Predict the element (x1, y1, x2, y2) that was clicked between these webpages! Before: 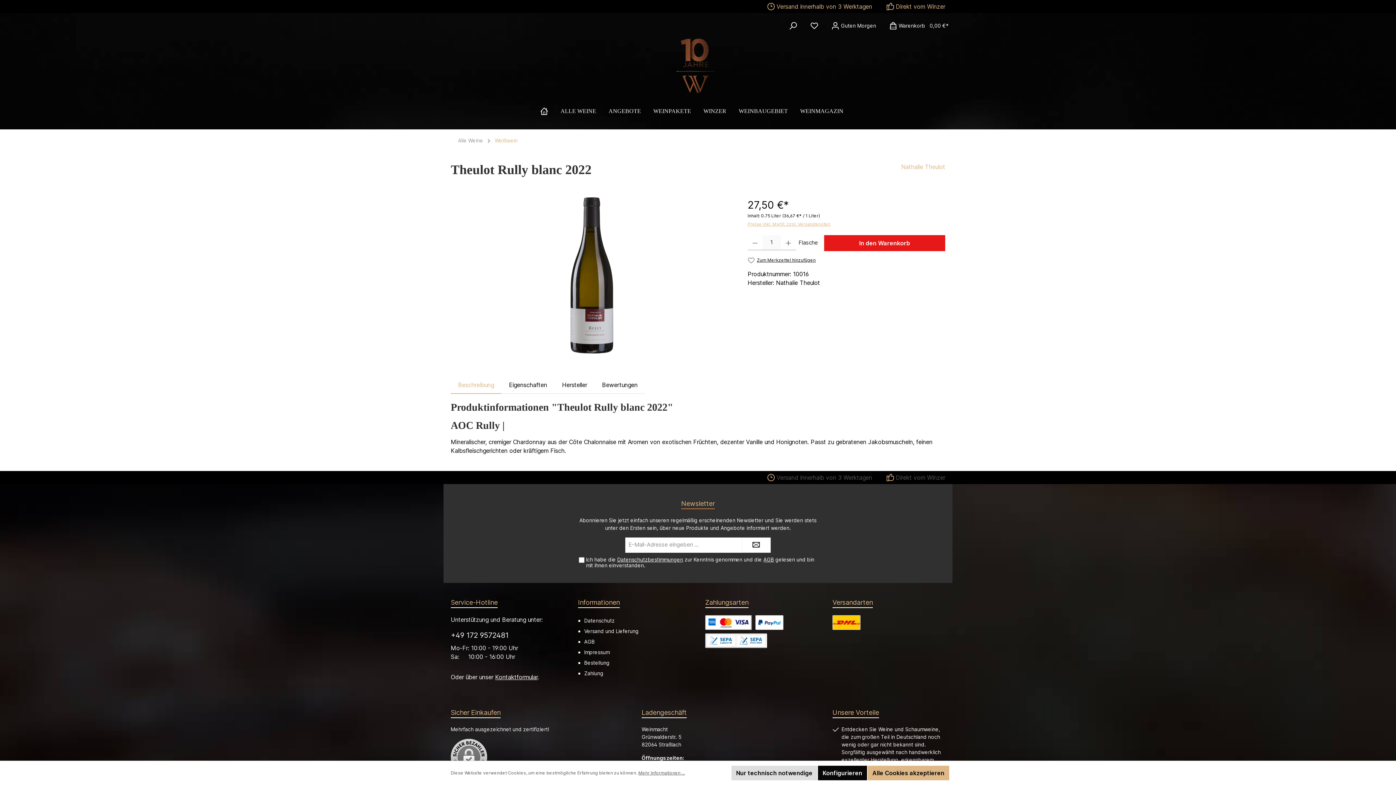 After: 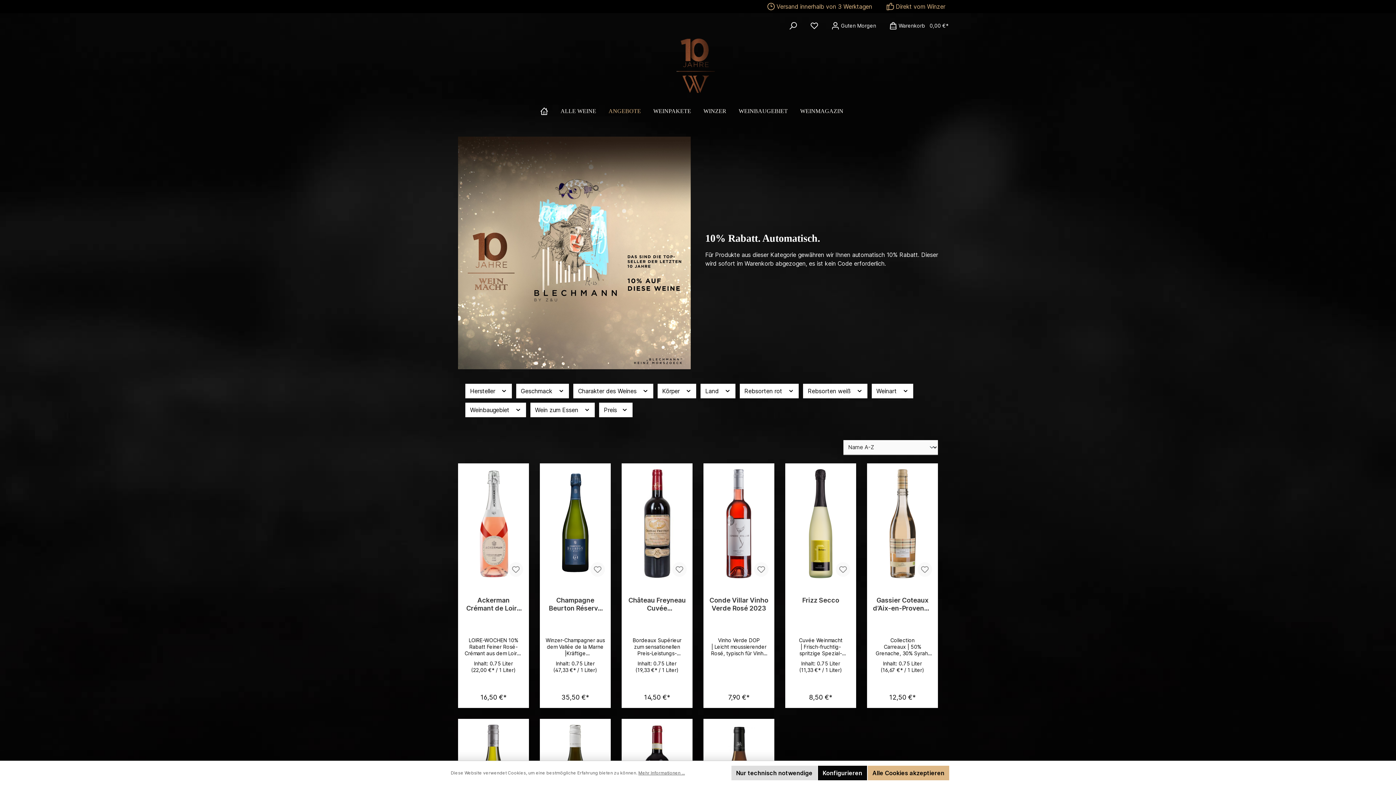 Action: bbox: (608, 100, 653, 122) label: ANGEBOTE